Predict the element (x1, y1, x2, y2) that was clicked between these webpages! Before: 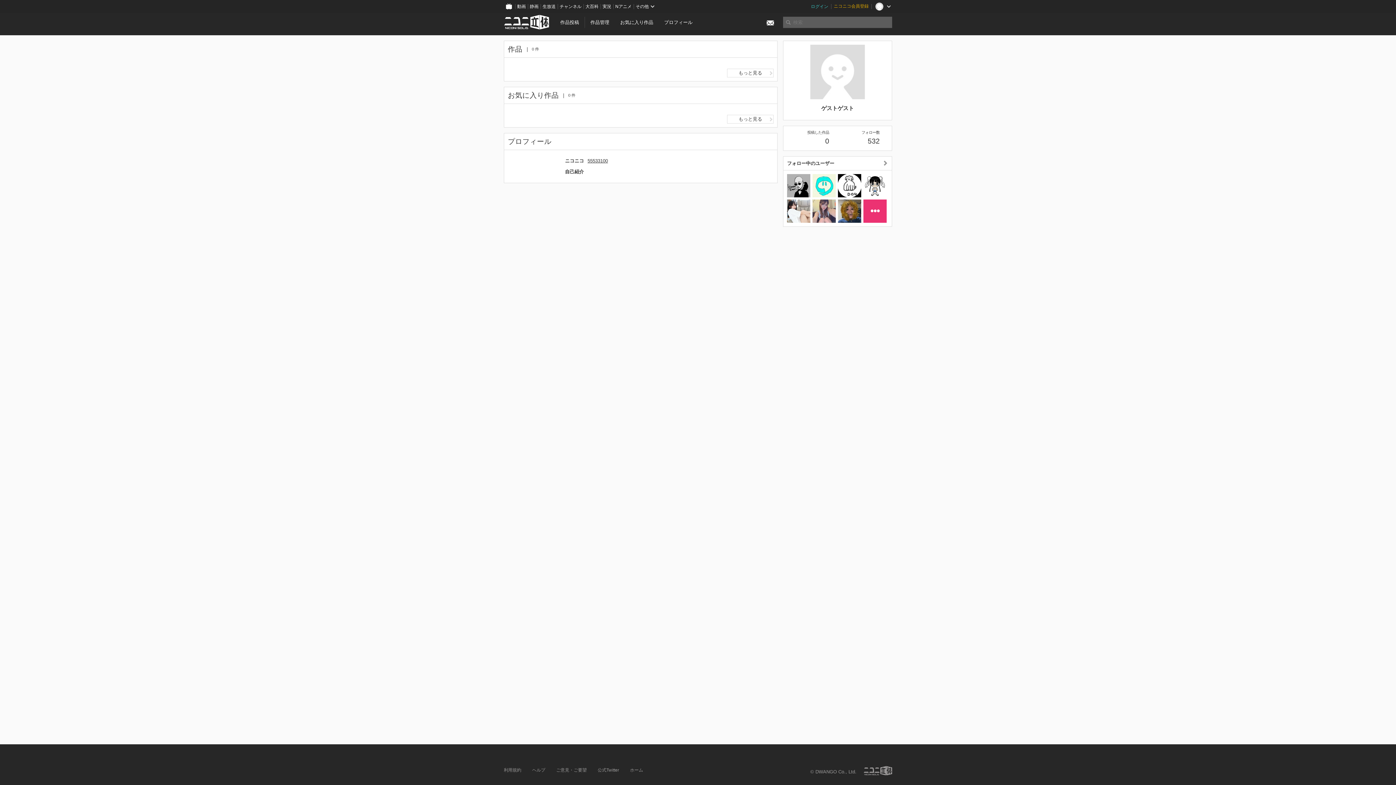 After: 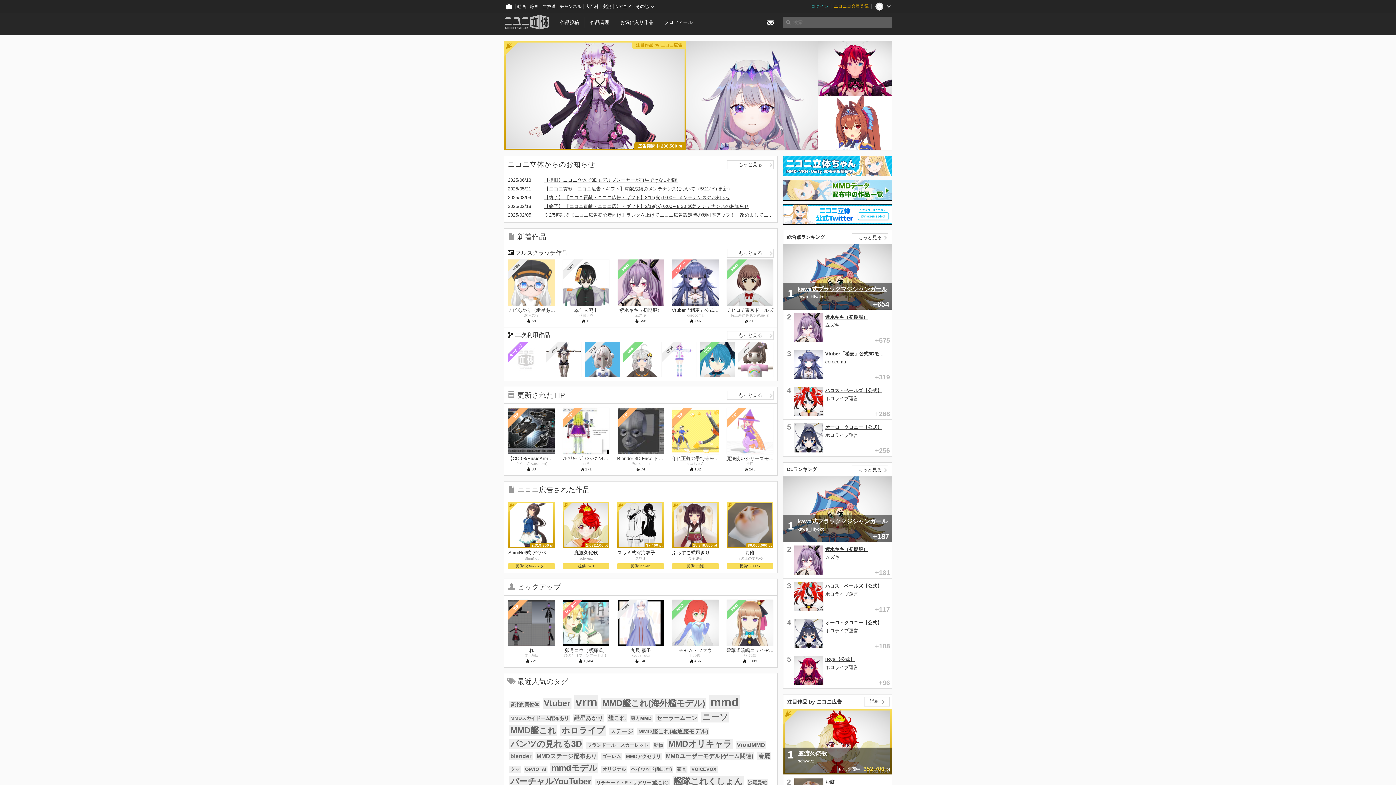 Action: bbox: (504, 14, 549, 29)